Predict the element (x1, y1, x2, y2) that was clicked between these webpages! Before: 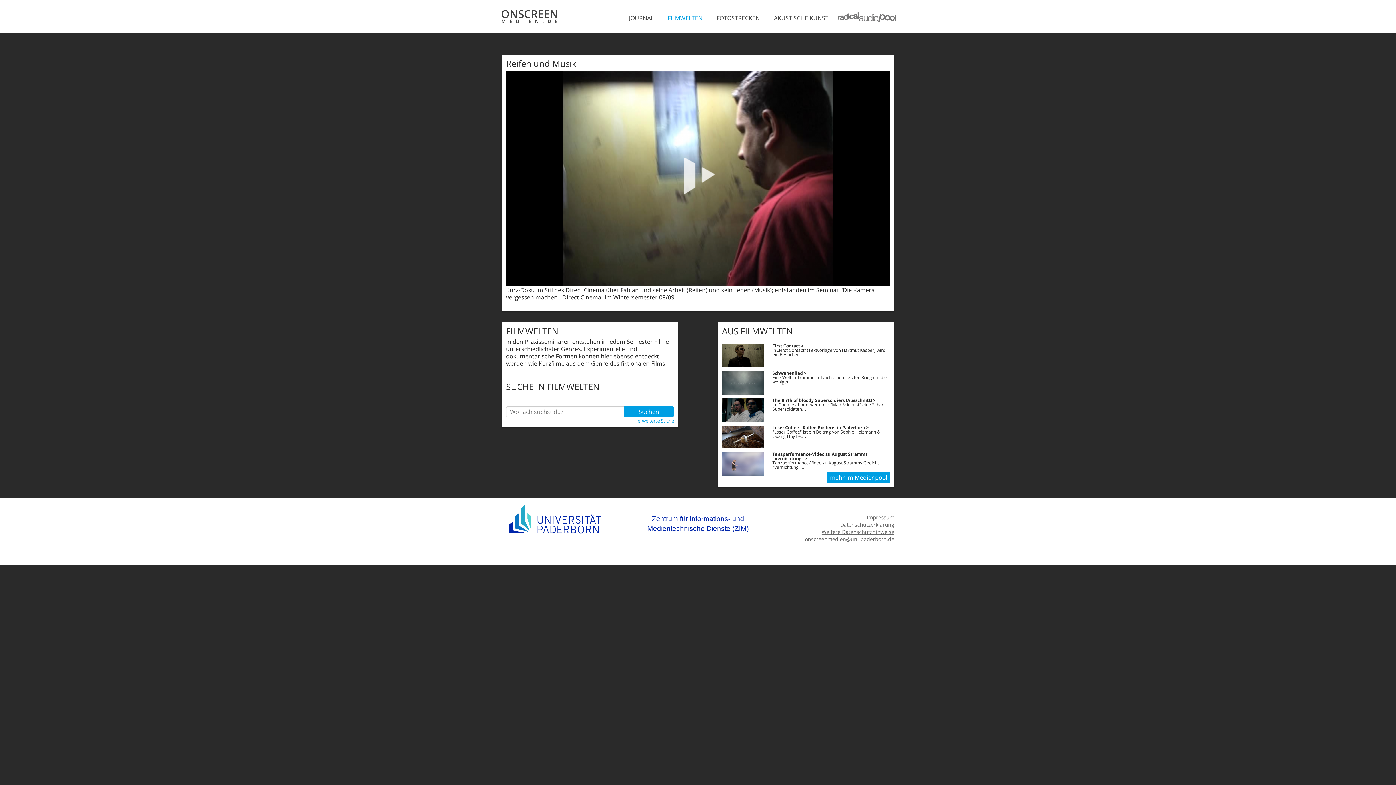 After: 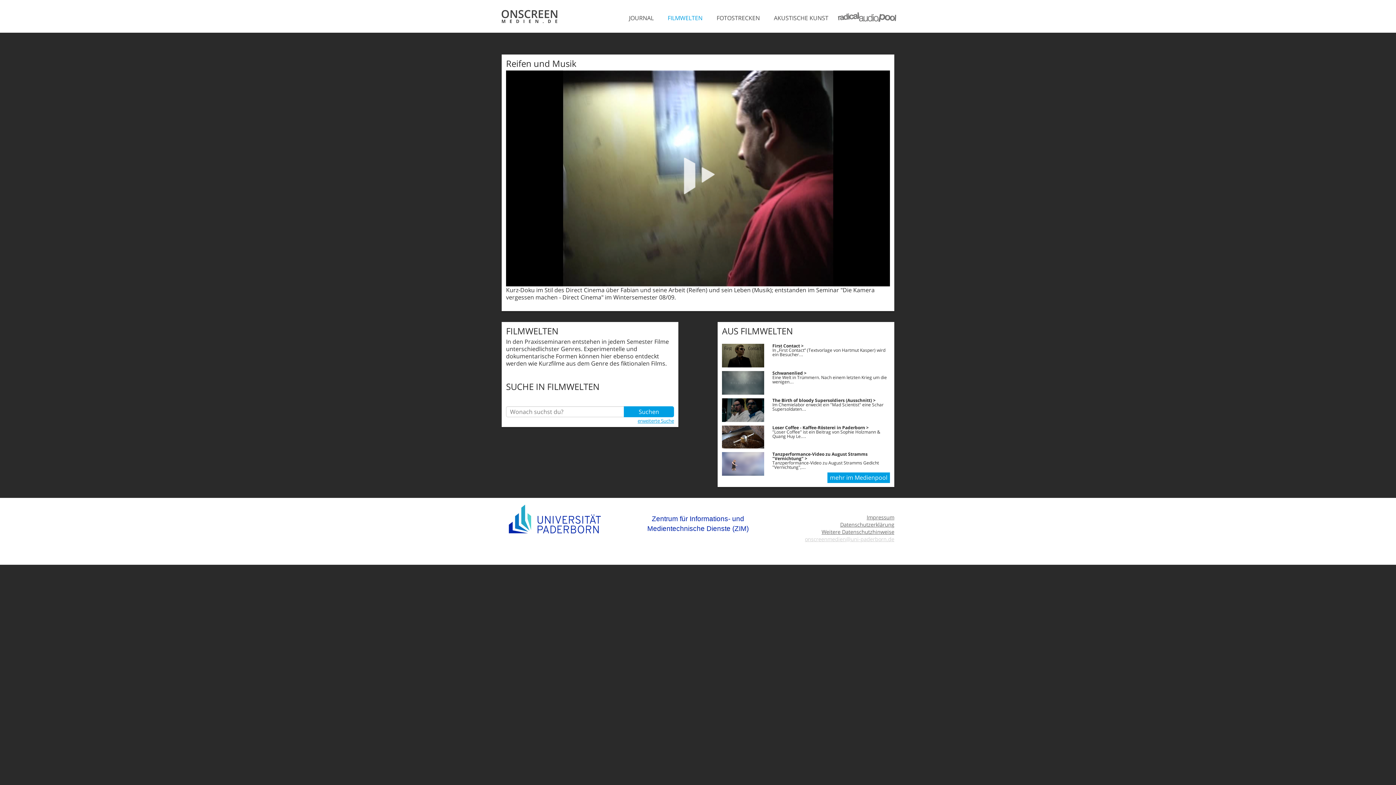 Action: label: onscreenmedien@uni-paderborn.de bbox: (788, 535, 894, 543)